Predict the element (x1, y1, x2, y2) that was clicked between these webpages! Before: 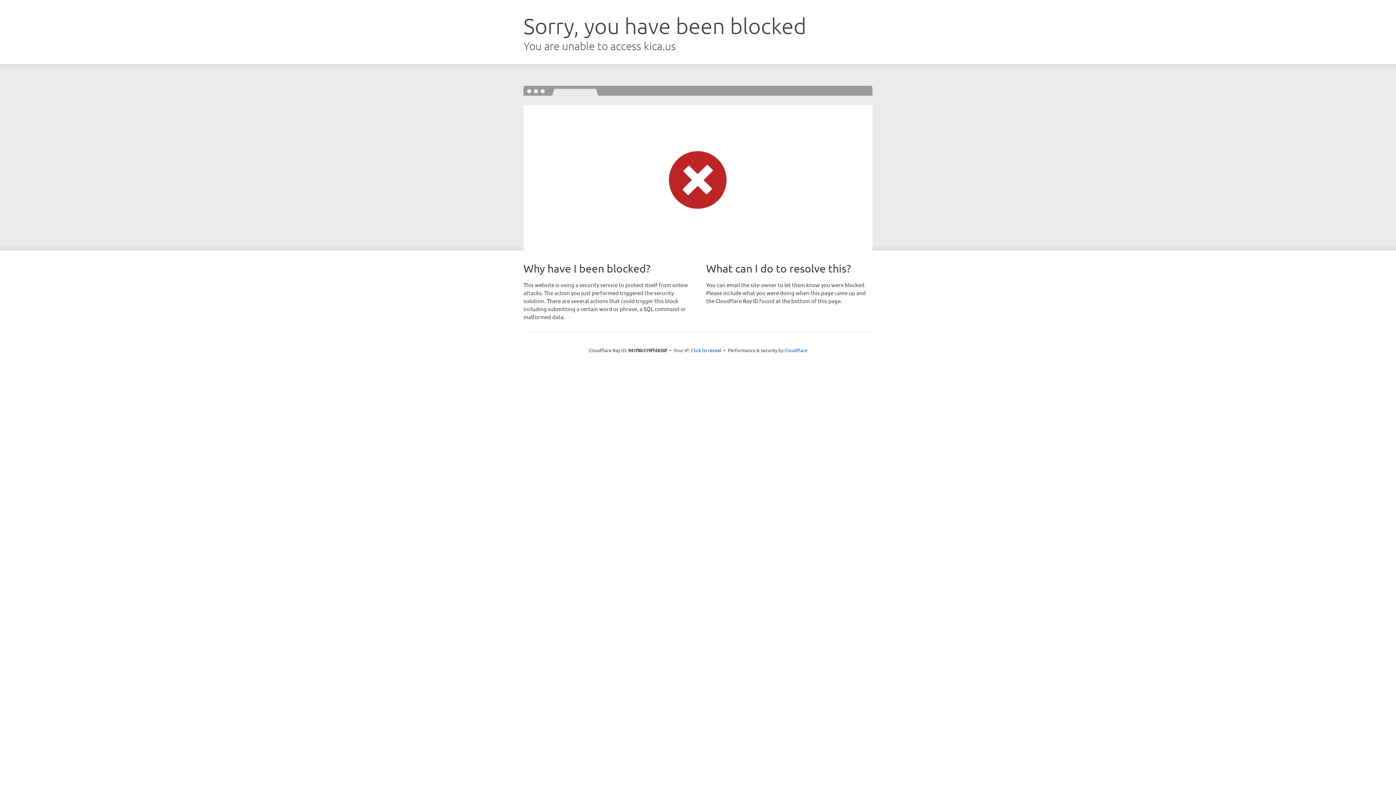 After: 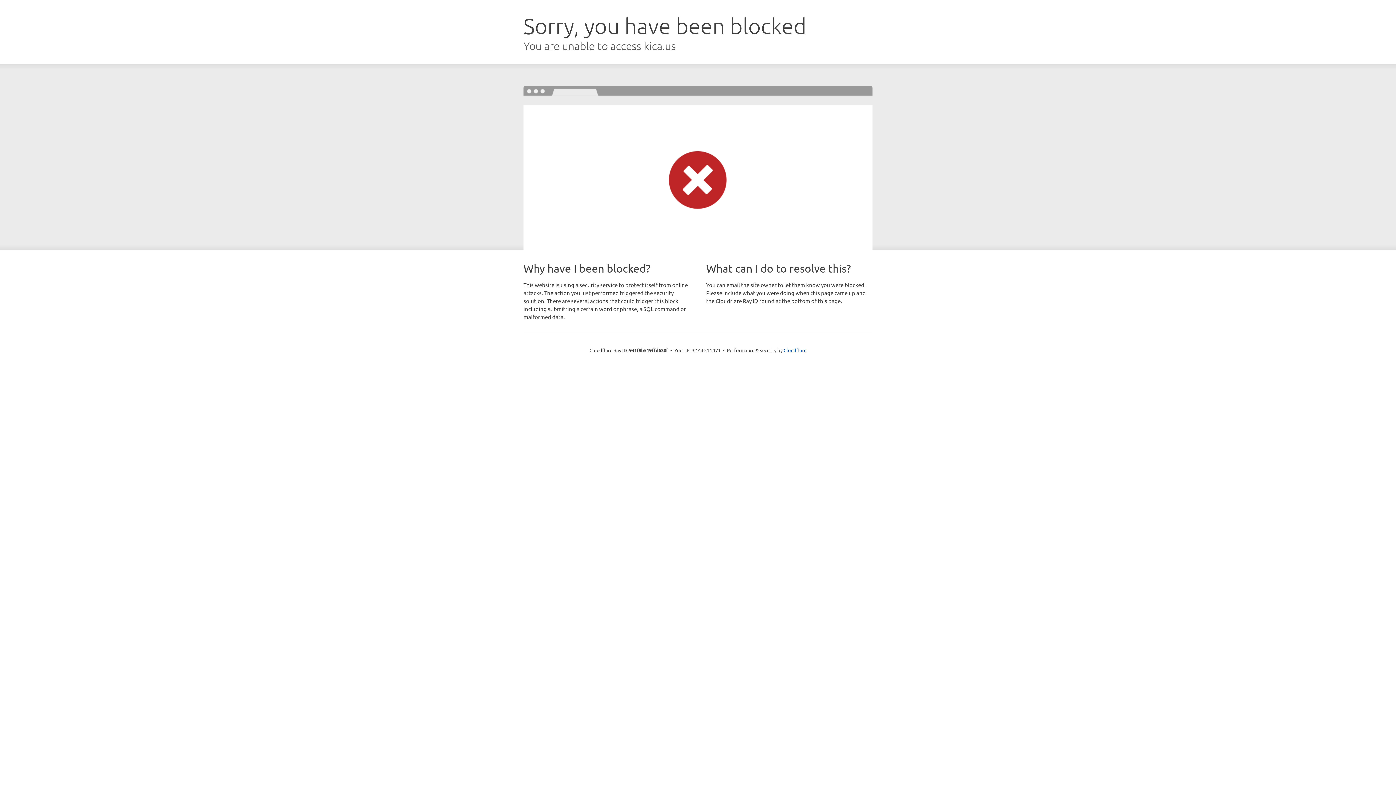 Action: label: Click to reveal bbox: (691, 346, 721, 353)